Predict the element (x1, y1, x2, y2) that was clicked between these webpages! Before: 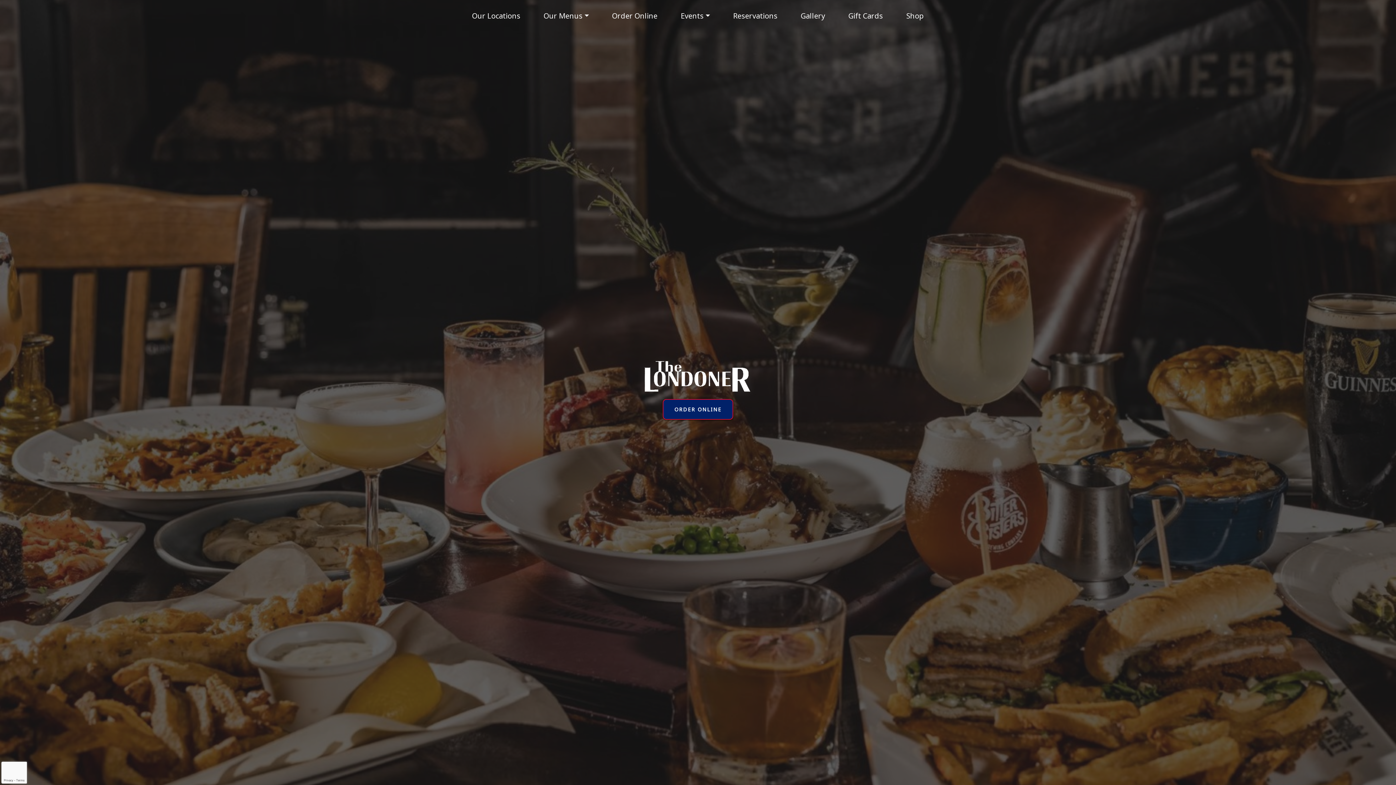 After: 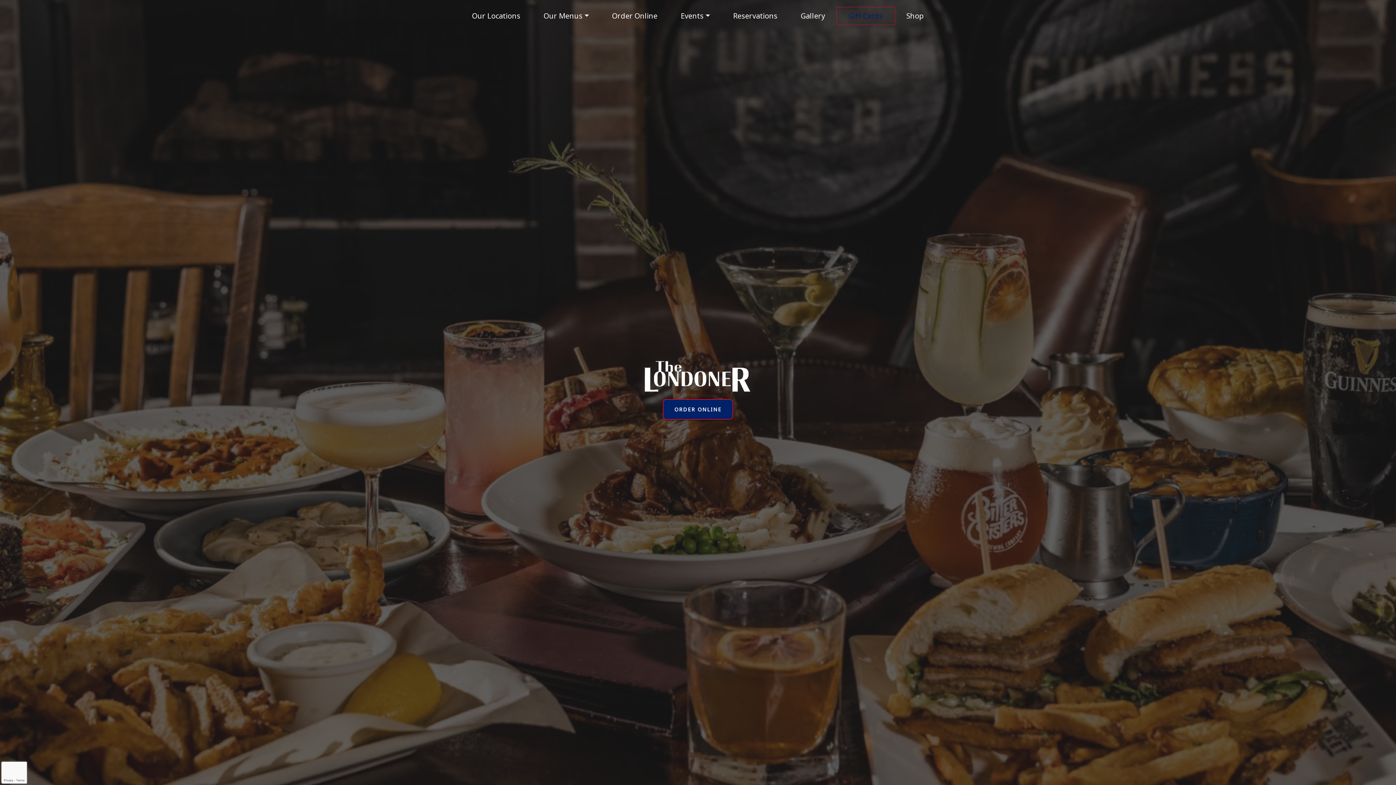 Action: bbox: (836, 7, 894, 24) label: Gift Cards